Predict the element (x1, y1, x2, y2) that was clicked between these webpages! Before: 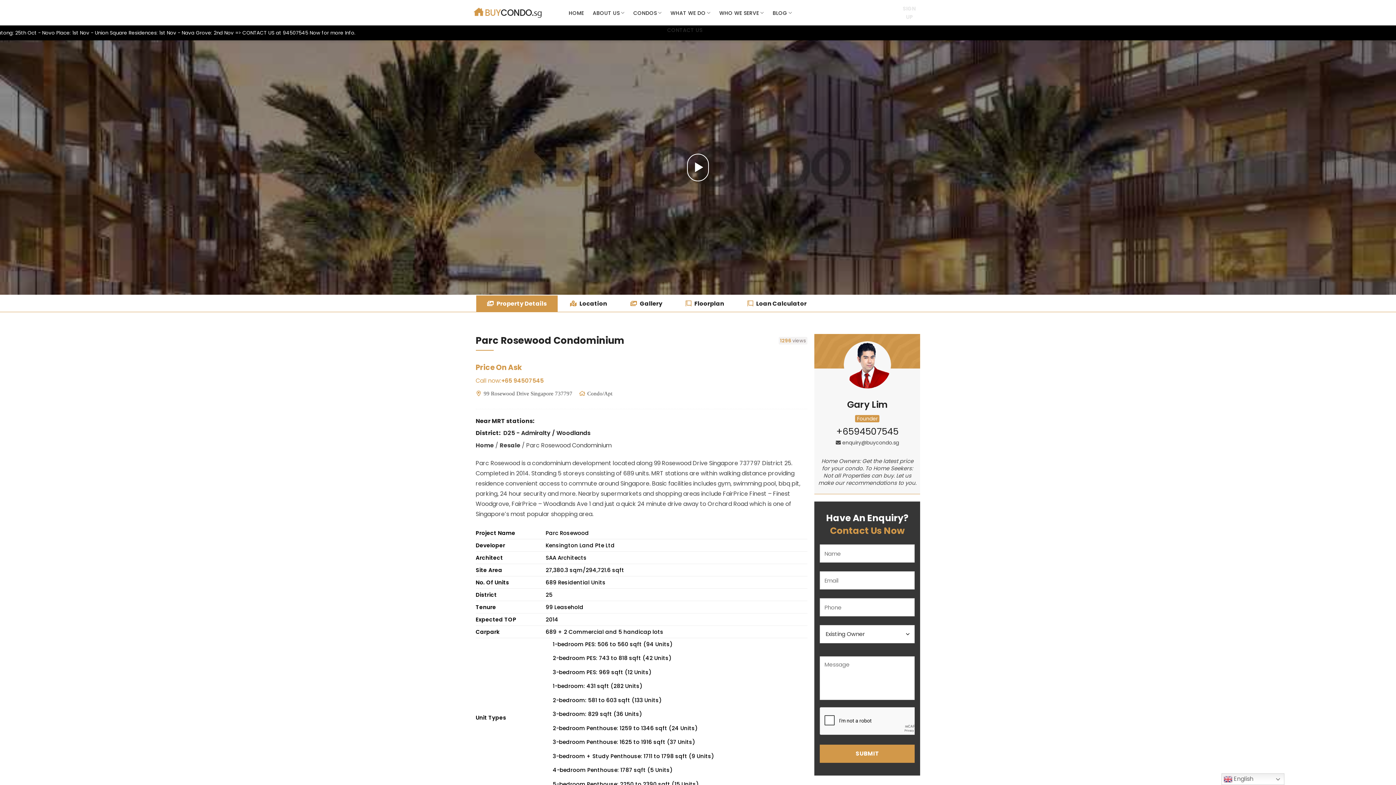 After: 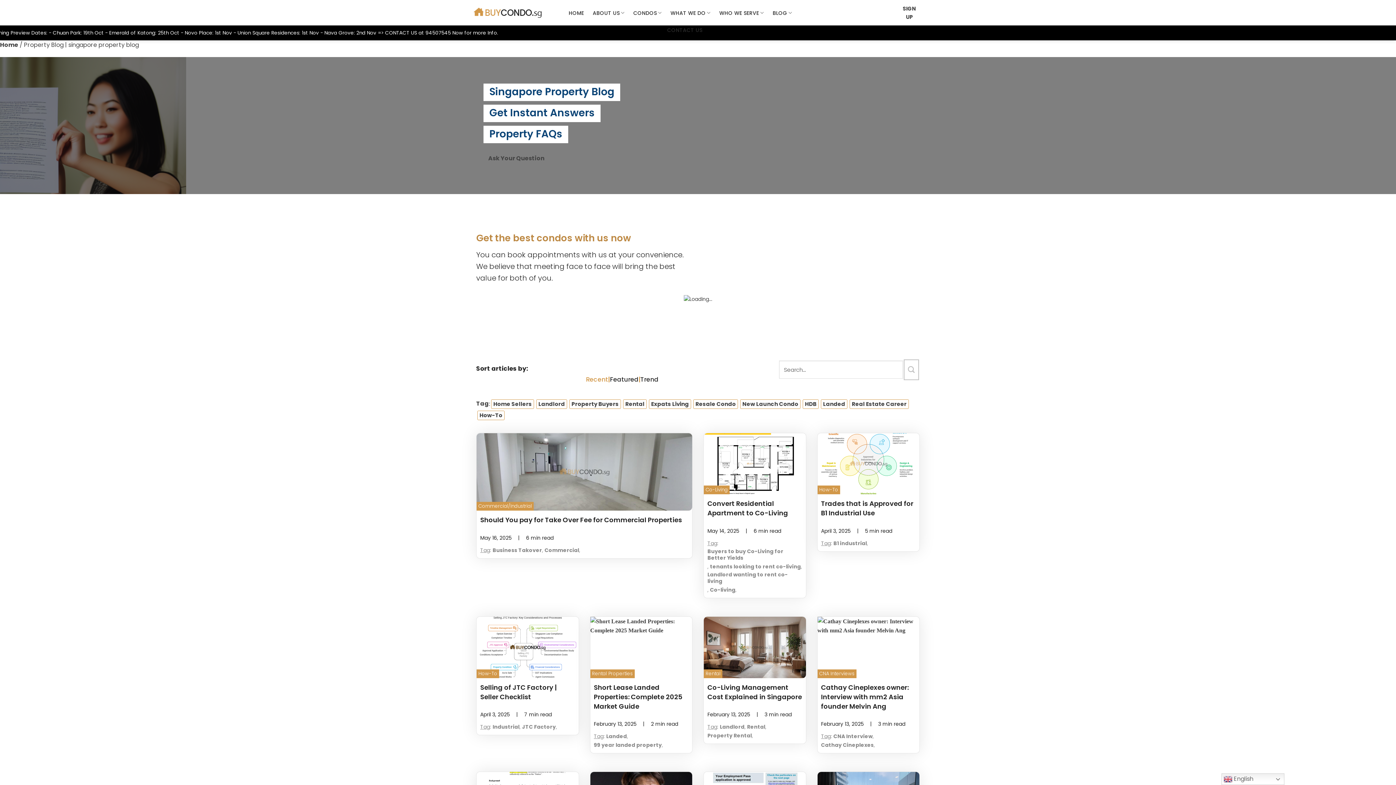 Action: label: BLOG bbox: (772, 5, 792, 20)